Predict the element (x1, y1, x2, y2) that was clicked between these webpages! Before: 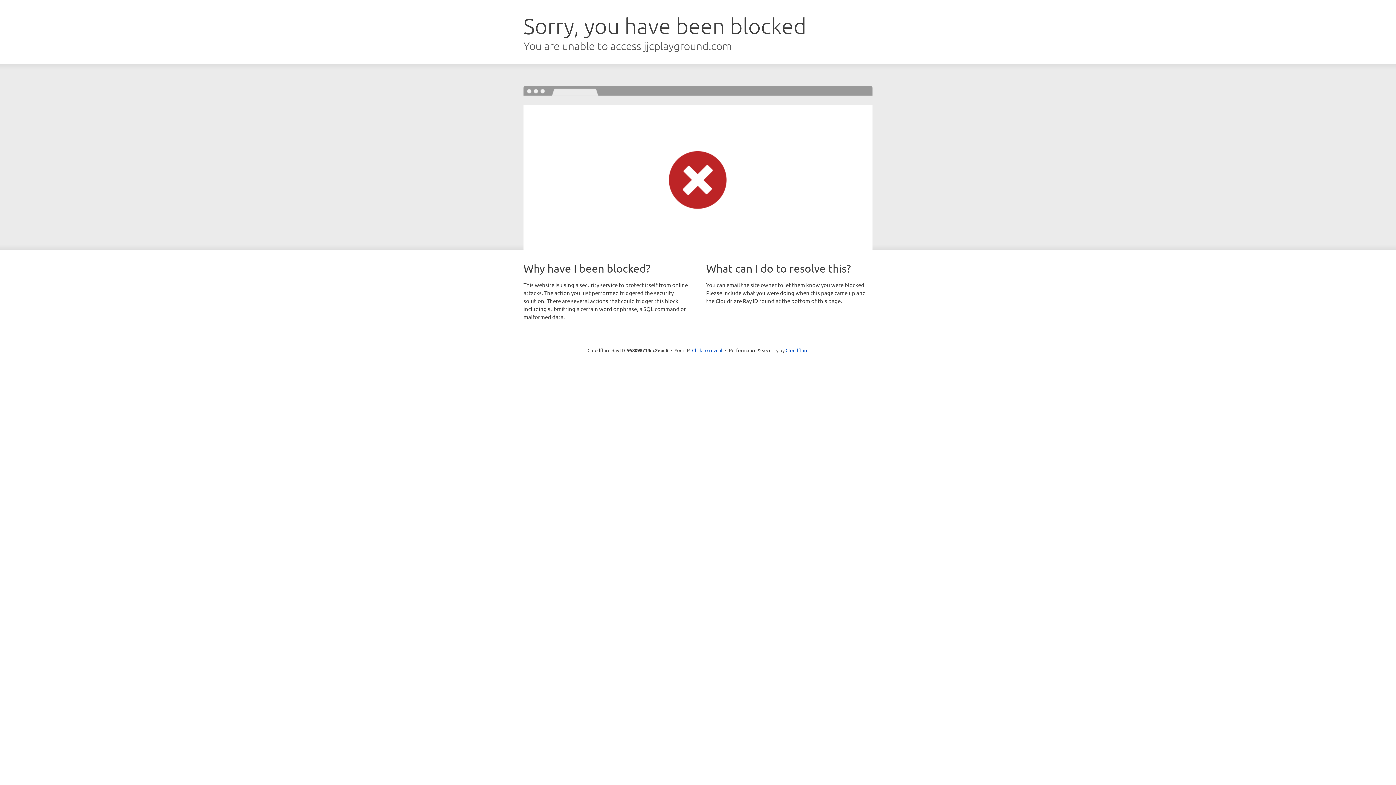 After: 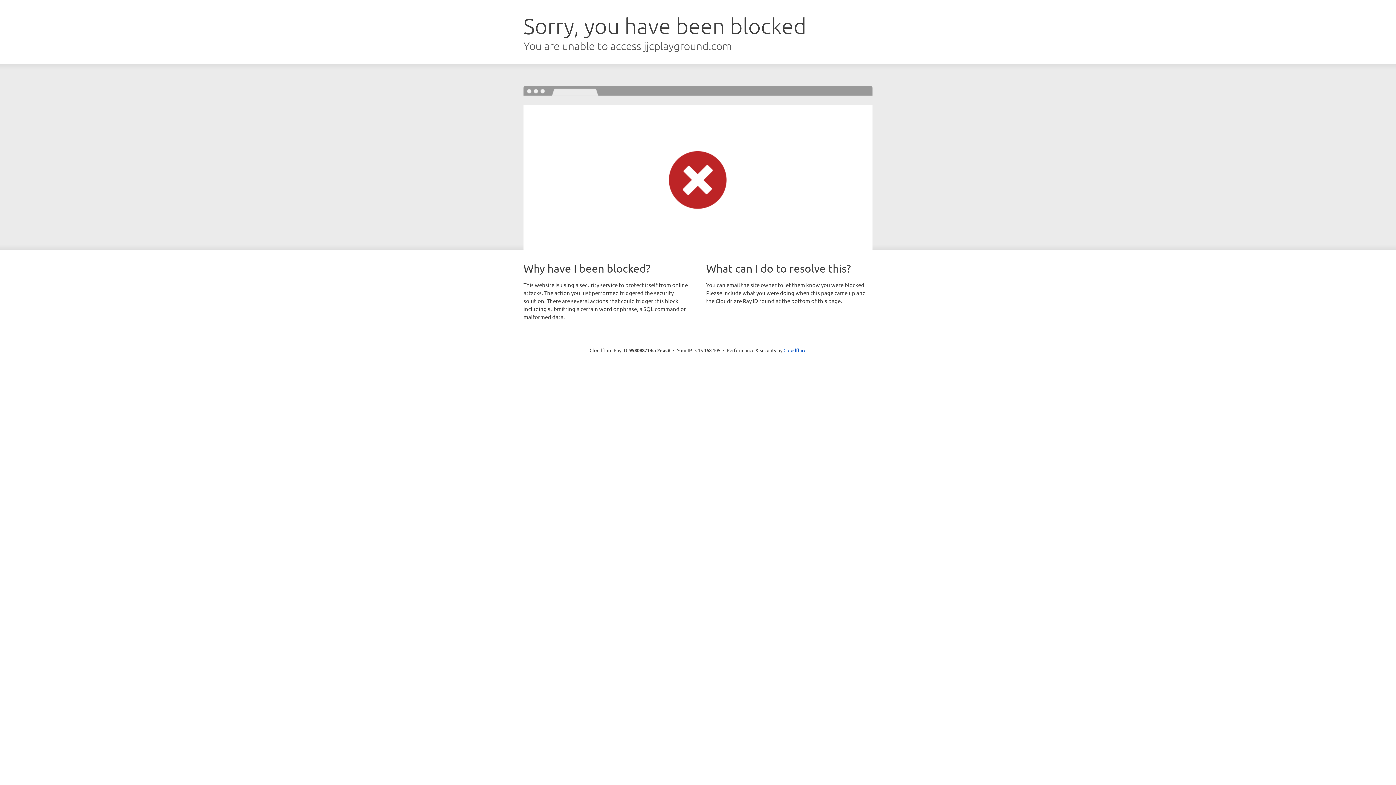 Action: bbox: (692, 346, 722, 353) label: Click to reveal